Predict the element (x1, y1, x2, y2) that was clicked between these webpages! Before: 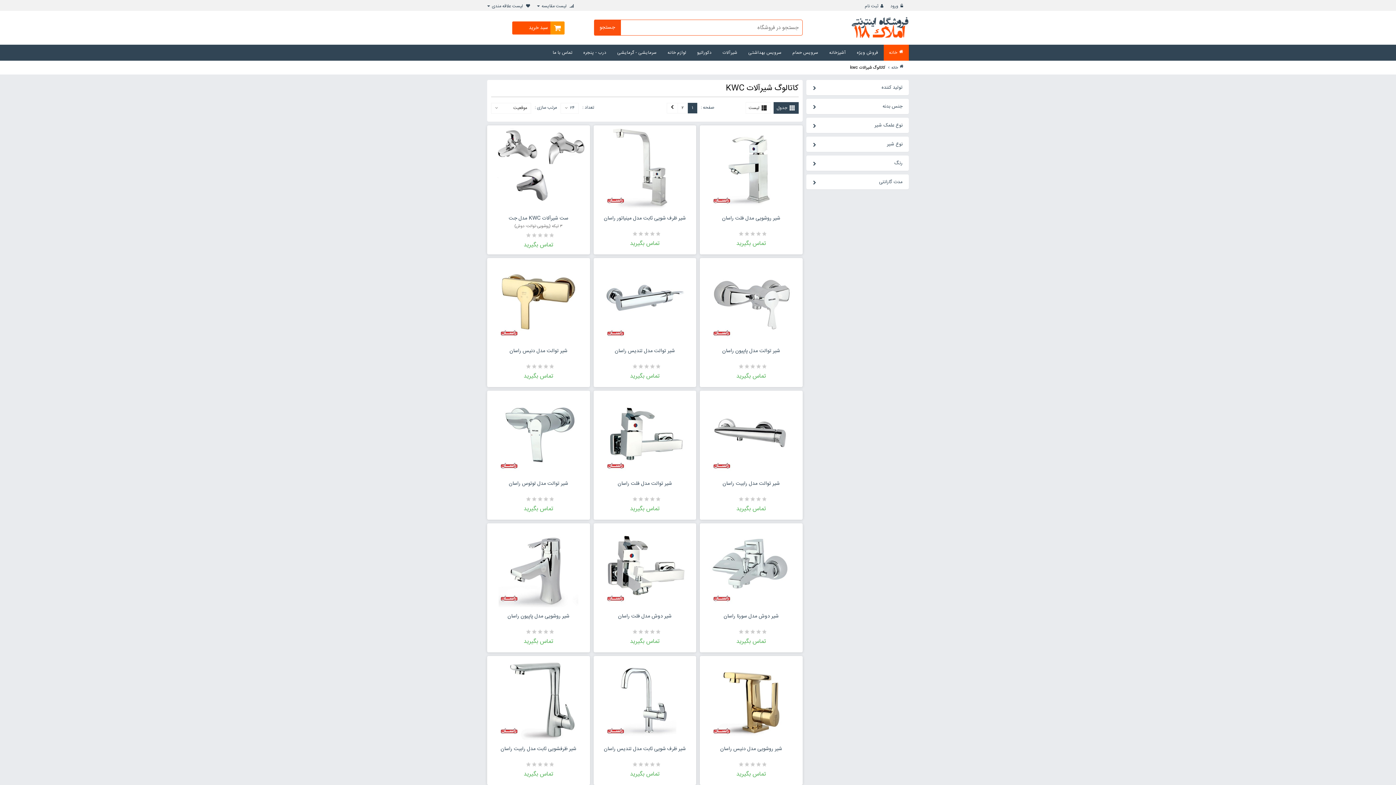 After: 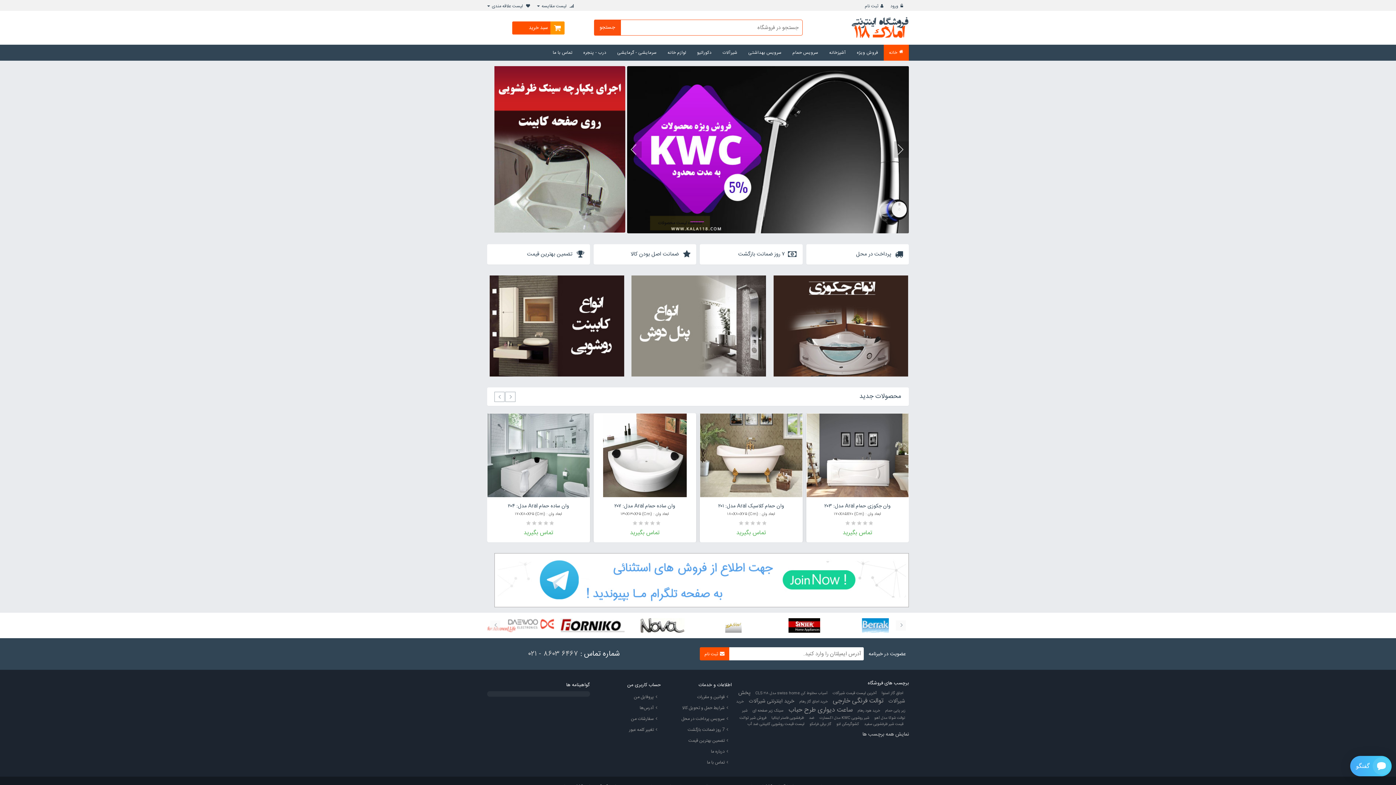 Action: bbox: (865, 2, 889, 9) label: ثبت نام